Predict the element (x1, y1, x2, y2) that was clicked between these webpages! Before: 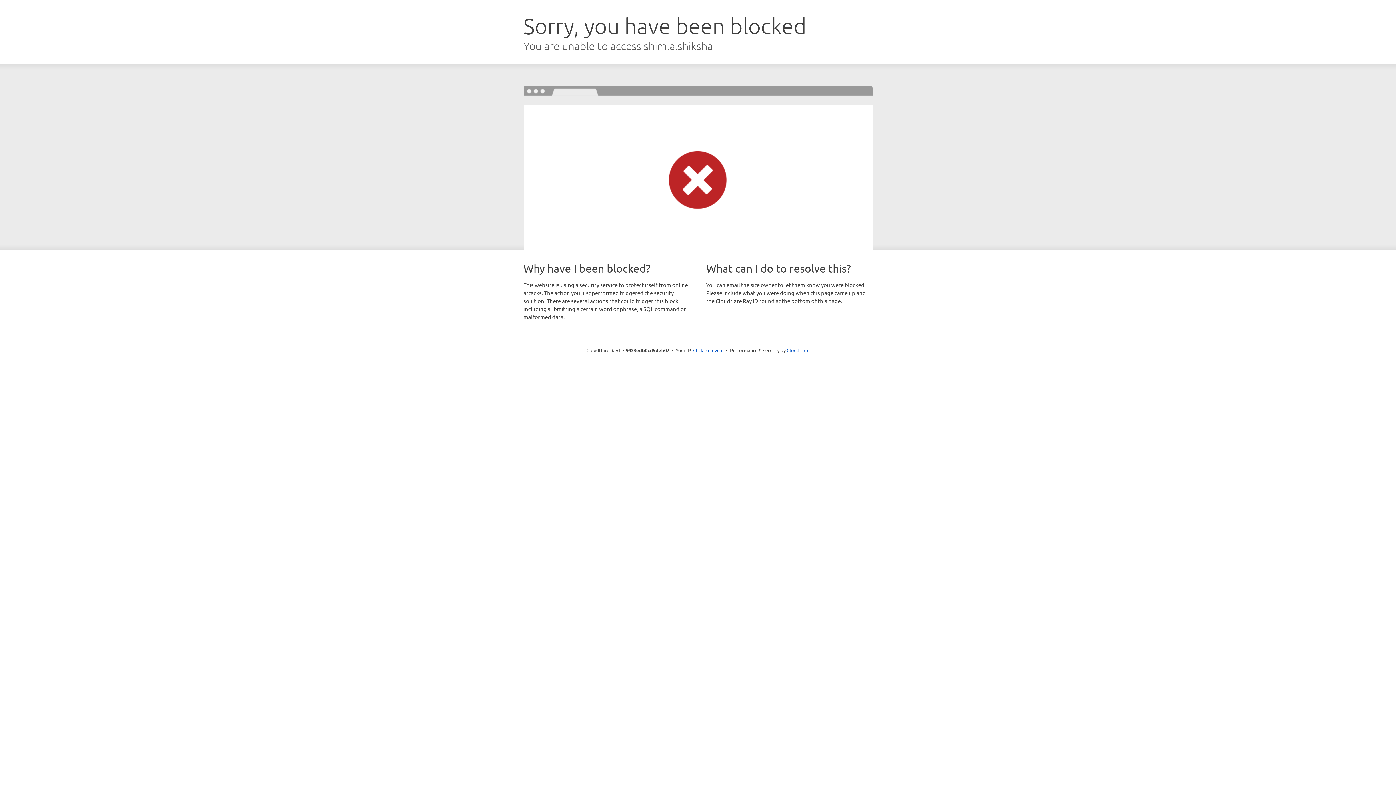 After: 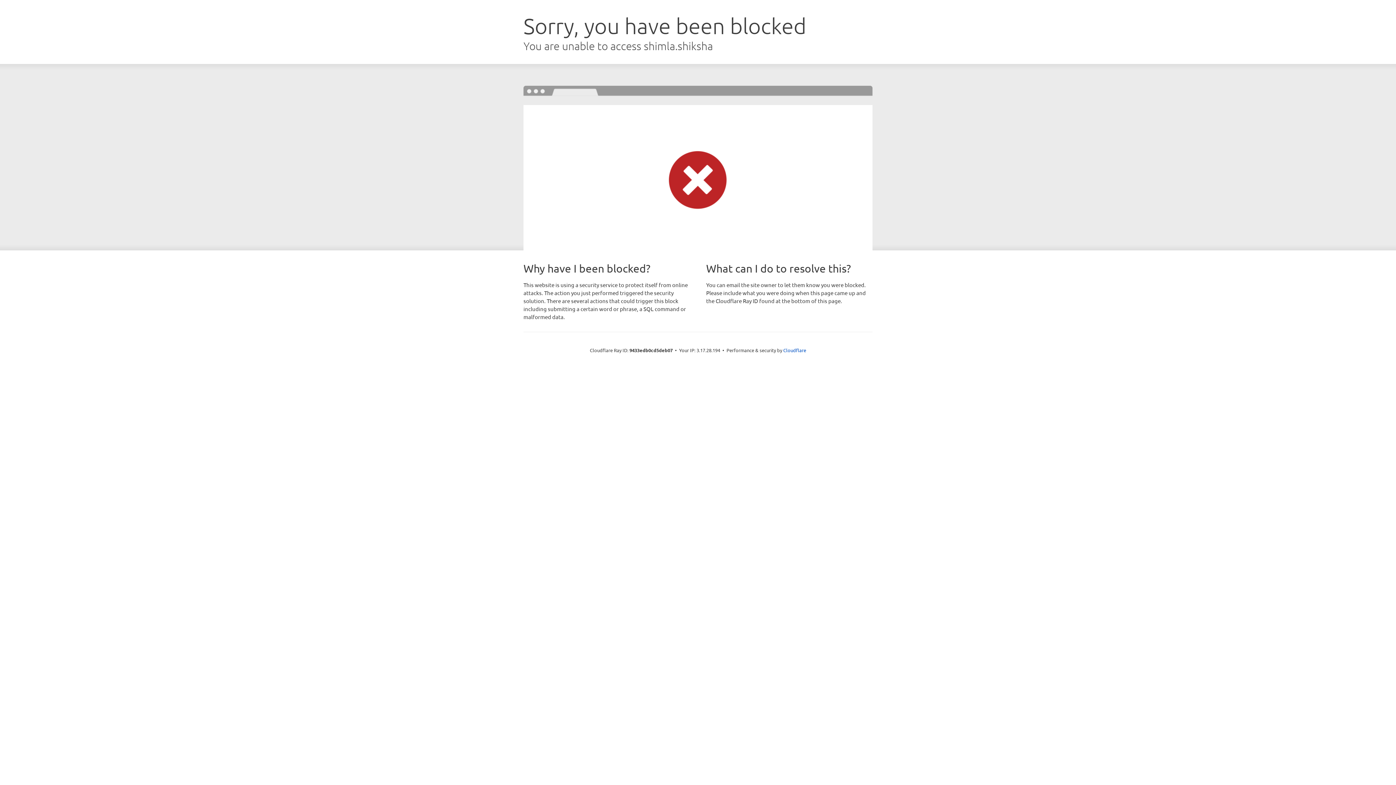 Action: bbox: (693, 346, 723, 353) label: Click to reveal